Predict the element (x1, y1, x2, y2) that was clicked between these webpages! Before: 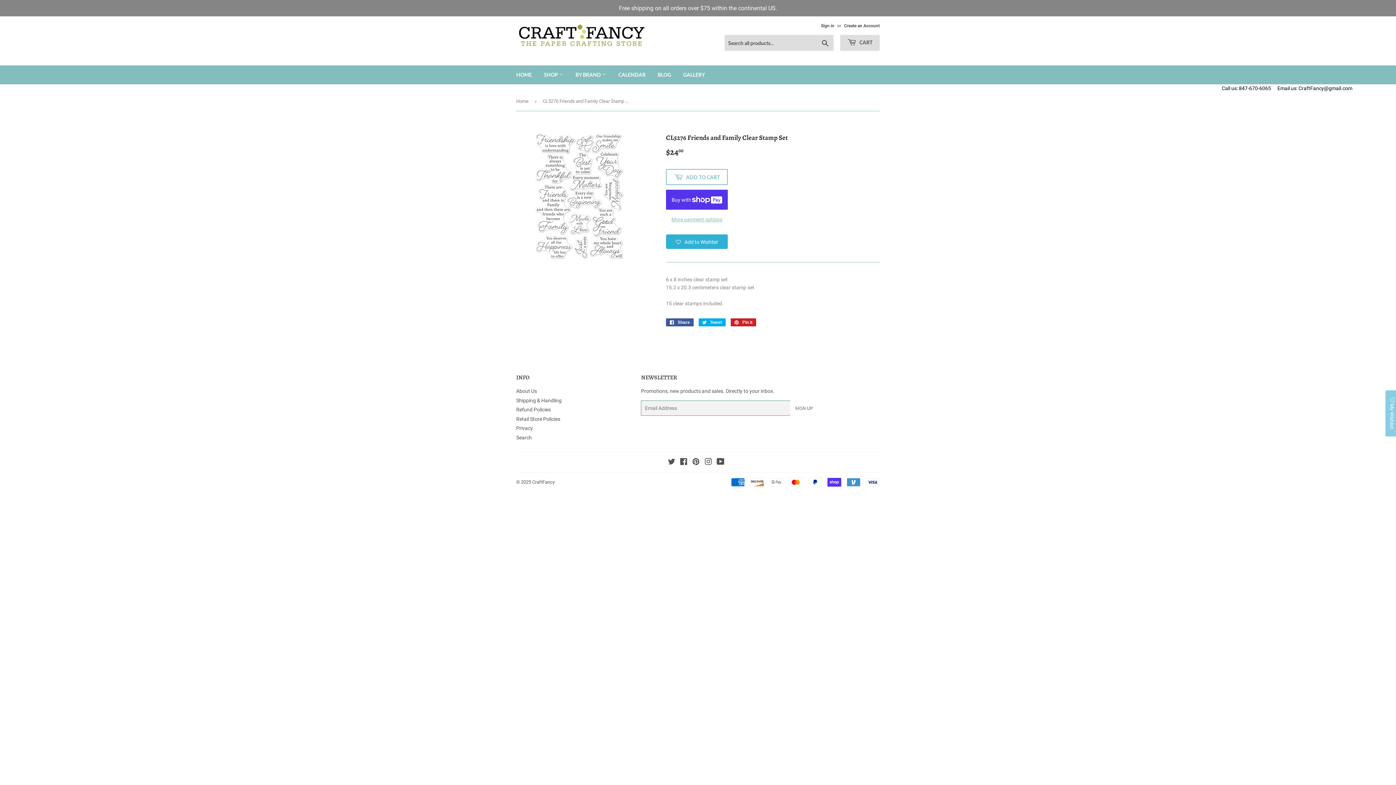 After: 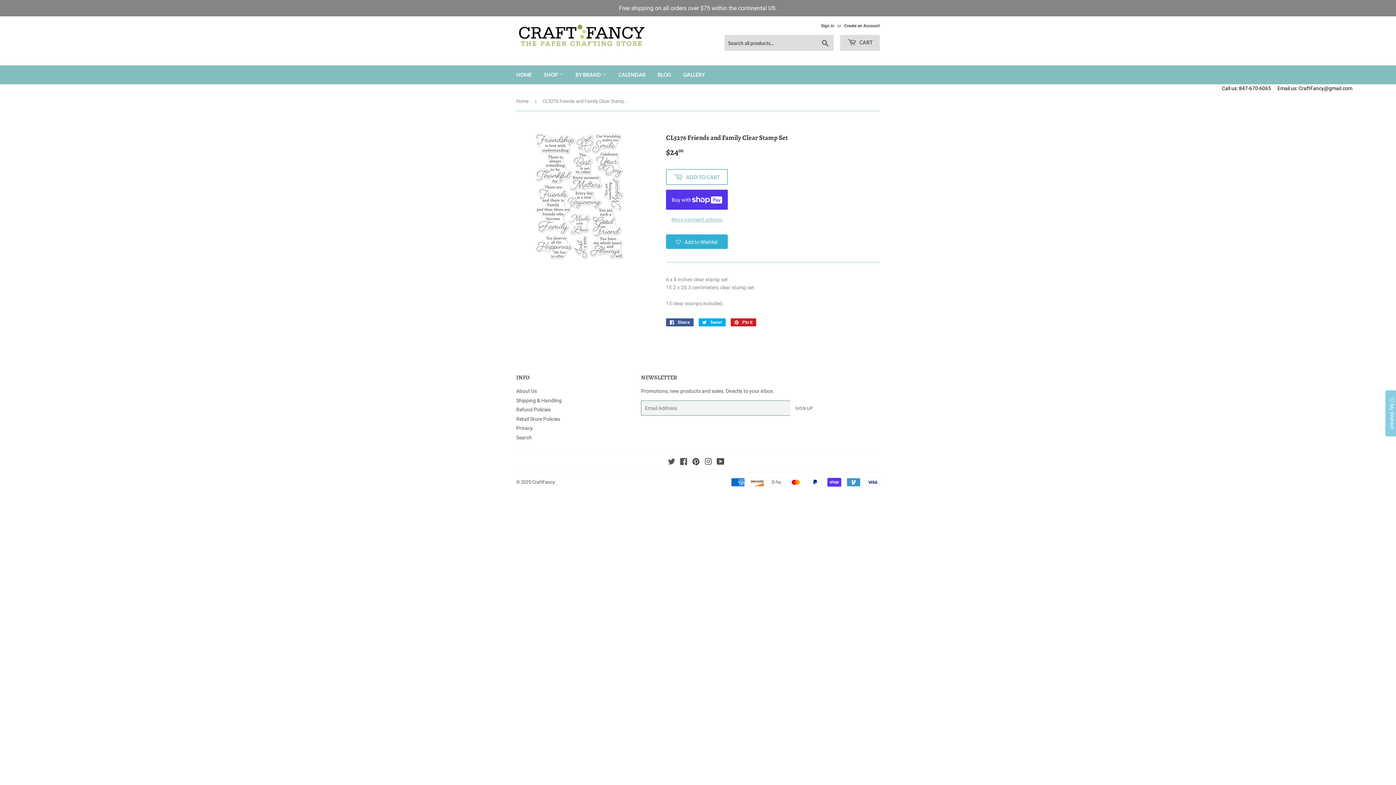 Action: bbox: (692, 459, 700, 465) label: Pinterest